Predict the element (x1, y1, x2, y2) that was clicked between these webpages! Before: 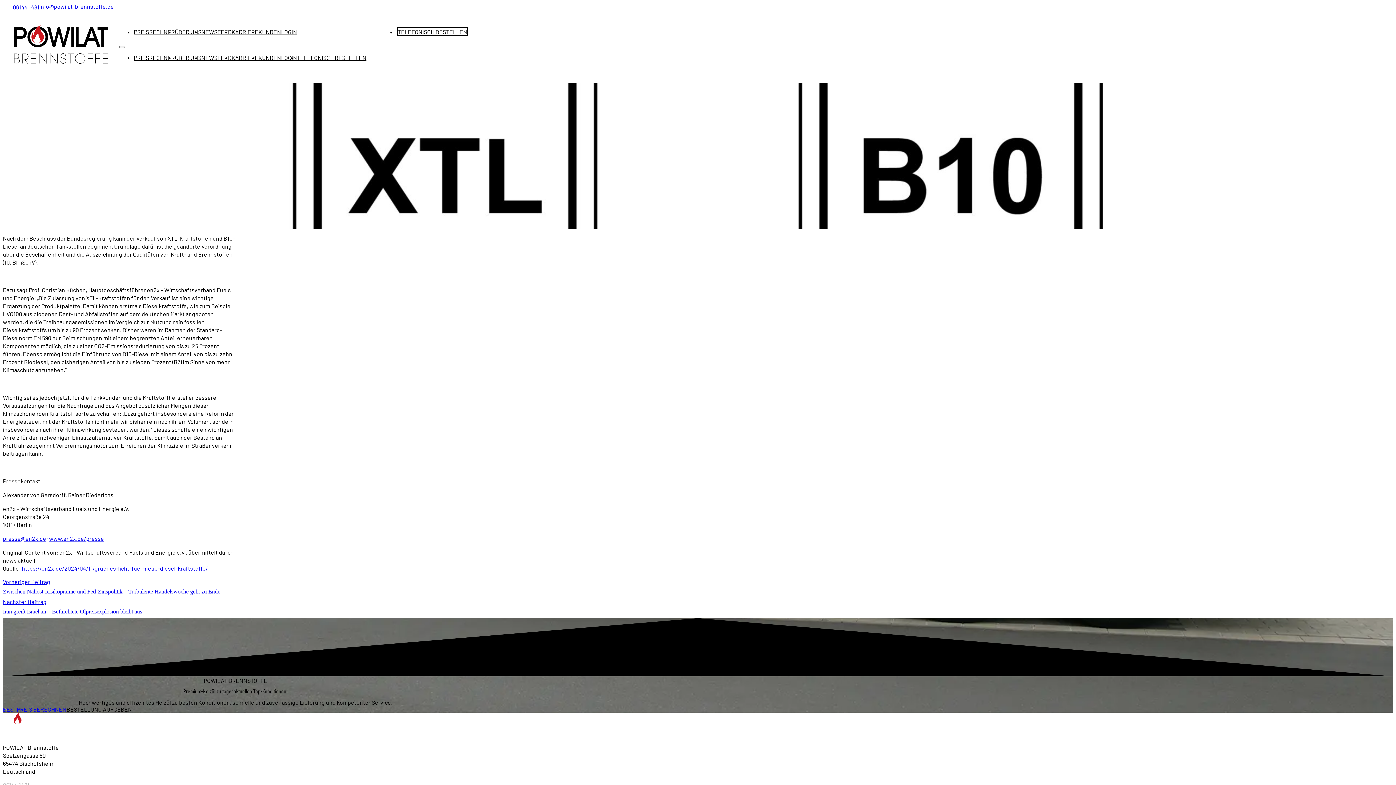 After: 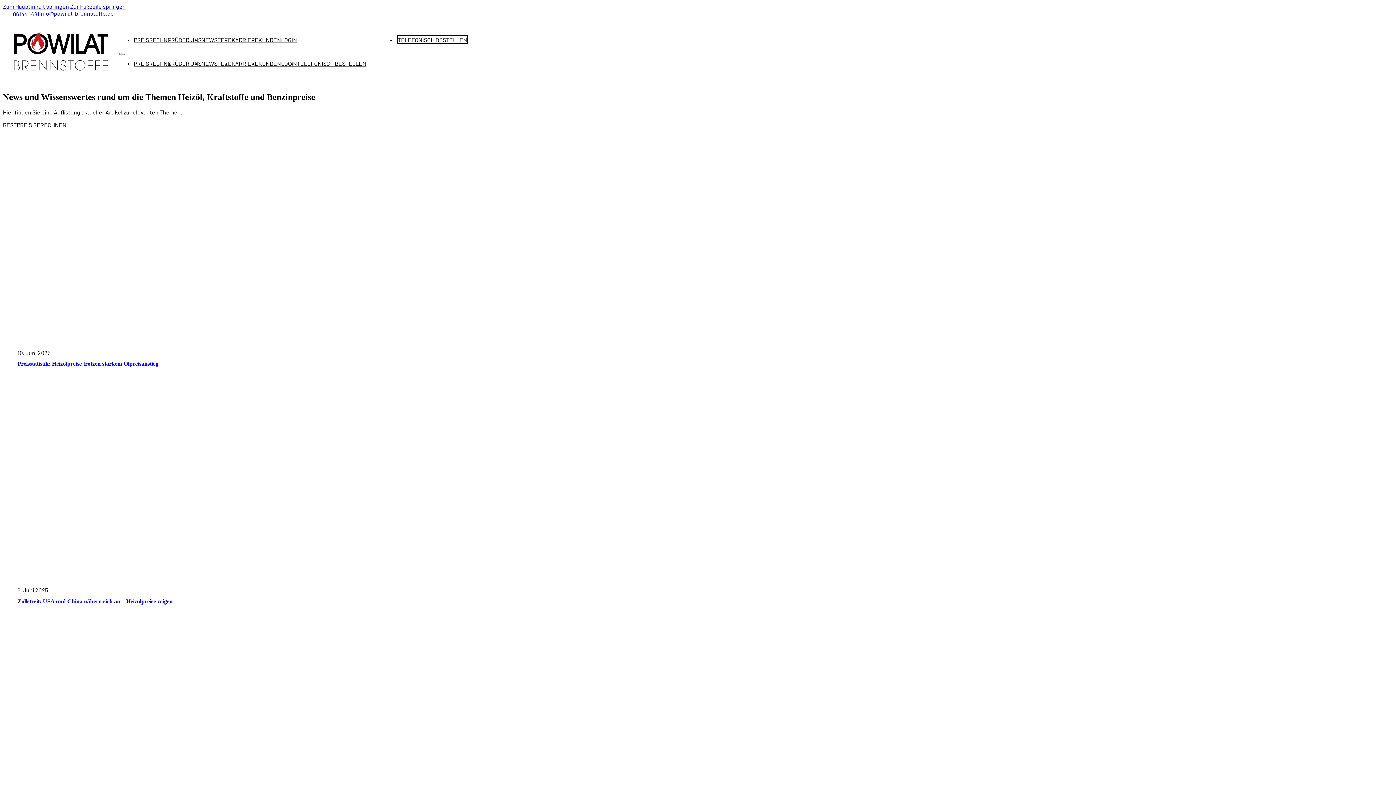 Action: label: NEWSFEED bbox: (201, 28, 231, 35)